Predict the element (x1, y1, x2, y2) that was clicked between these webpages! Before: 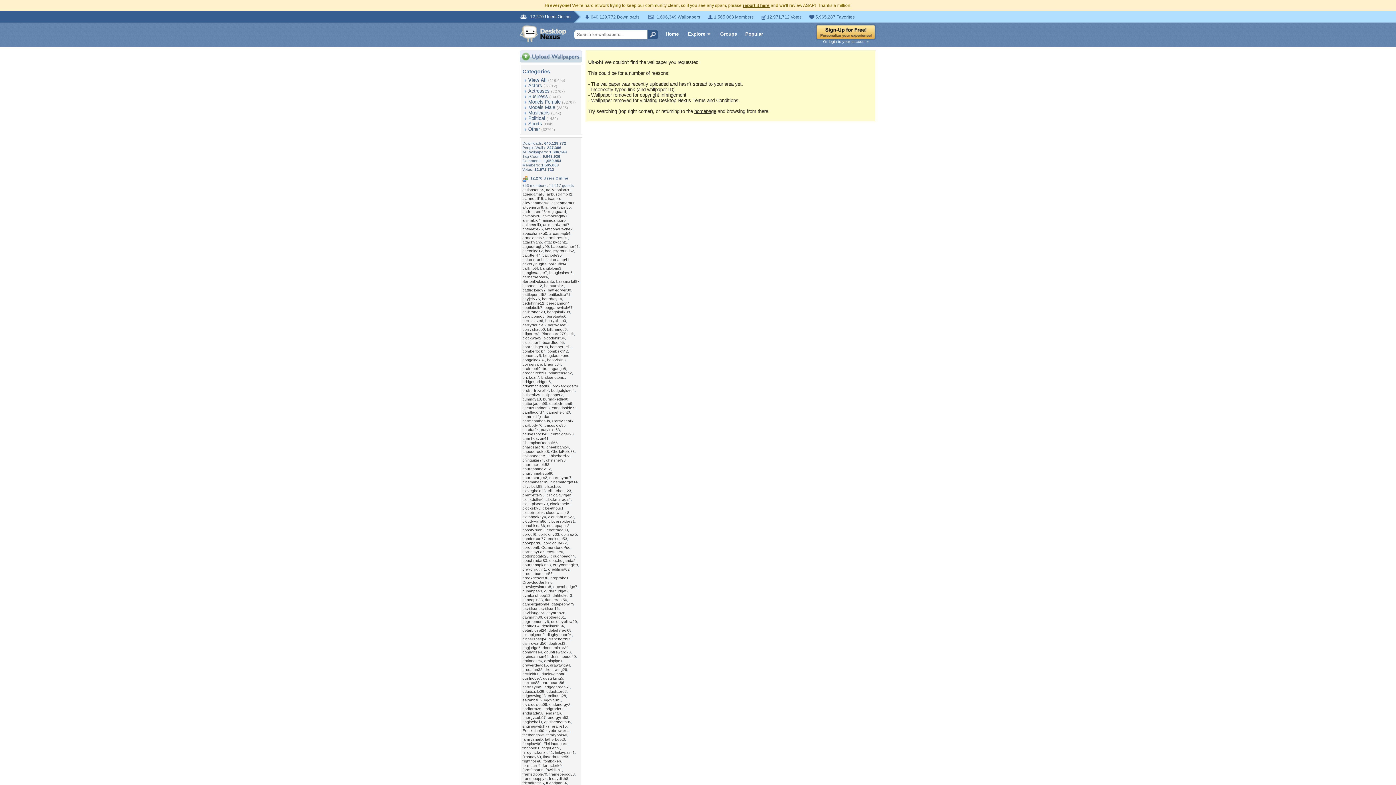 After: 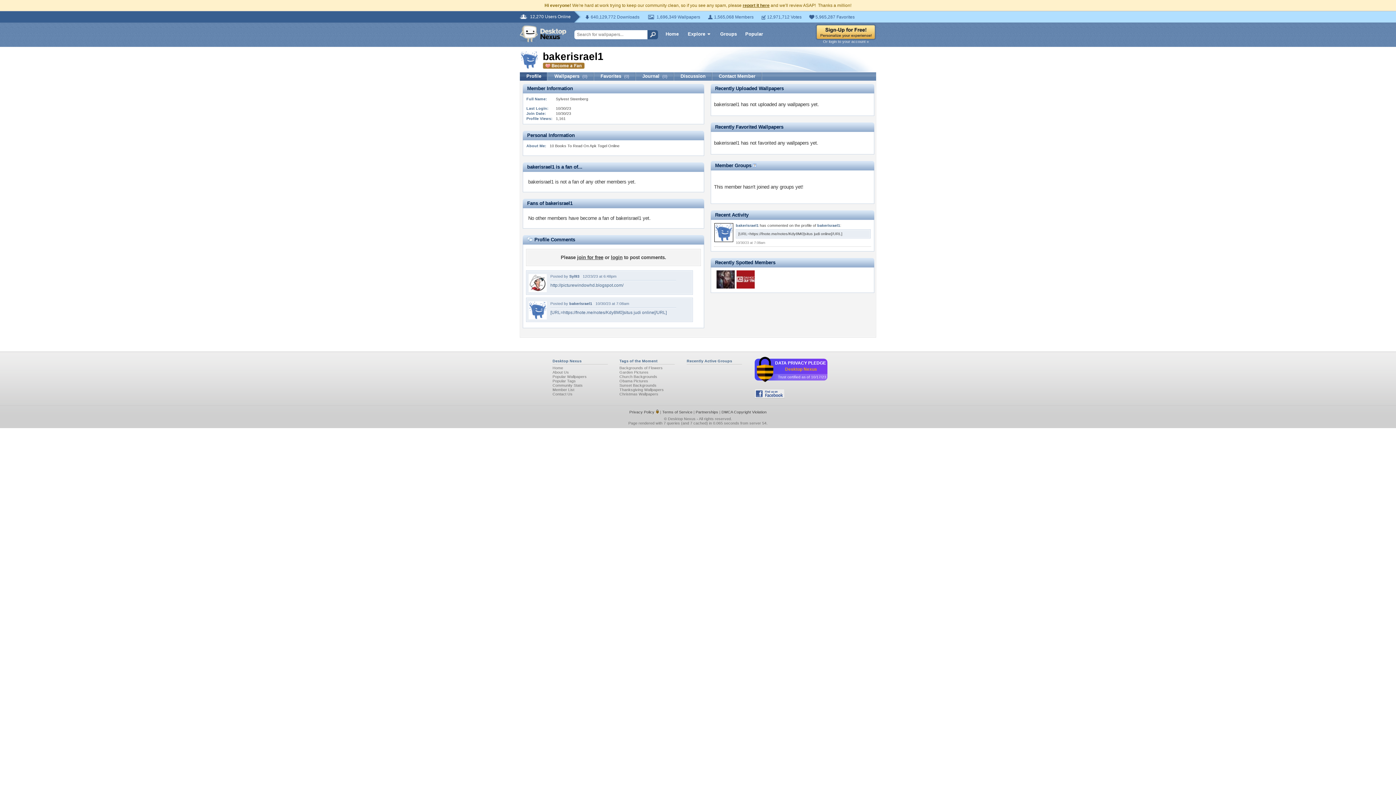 Action: bbox: (522, 257, 544, 261) label: bakerisrael1